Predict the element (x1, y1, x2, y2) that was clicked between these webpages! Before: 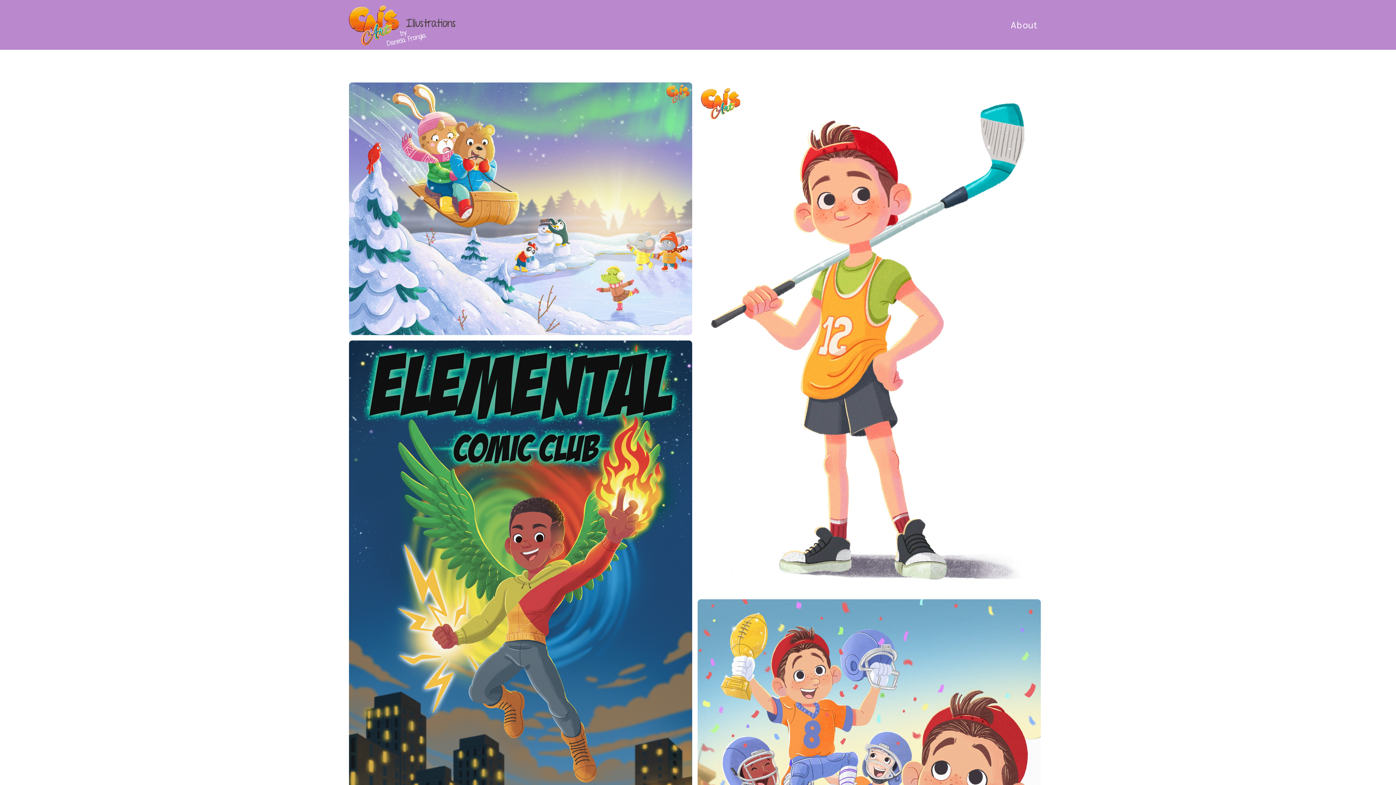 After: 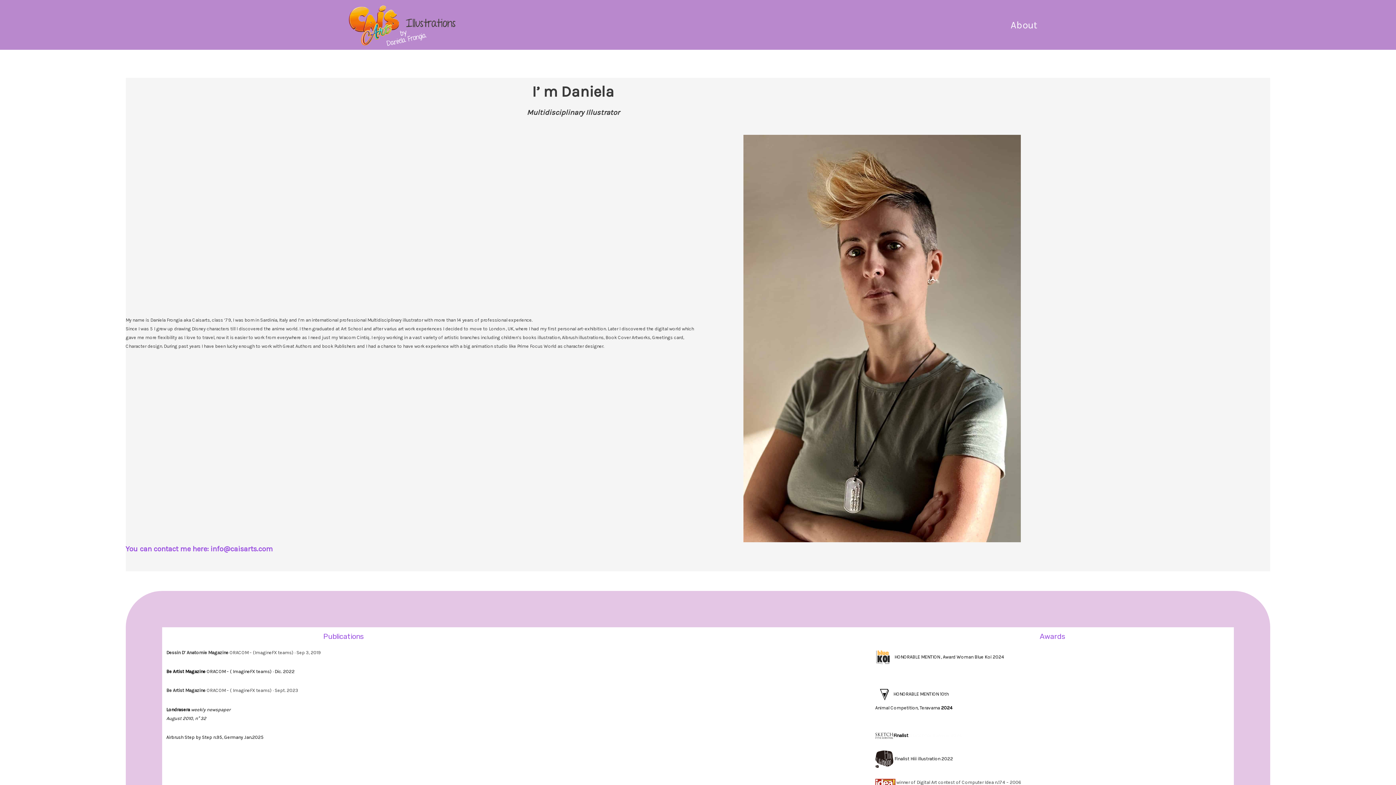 Action: bbox: (1001, 19, 1047, 30) label: About